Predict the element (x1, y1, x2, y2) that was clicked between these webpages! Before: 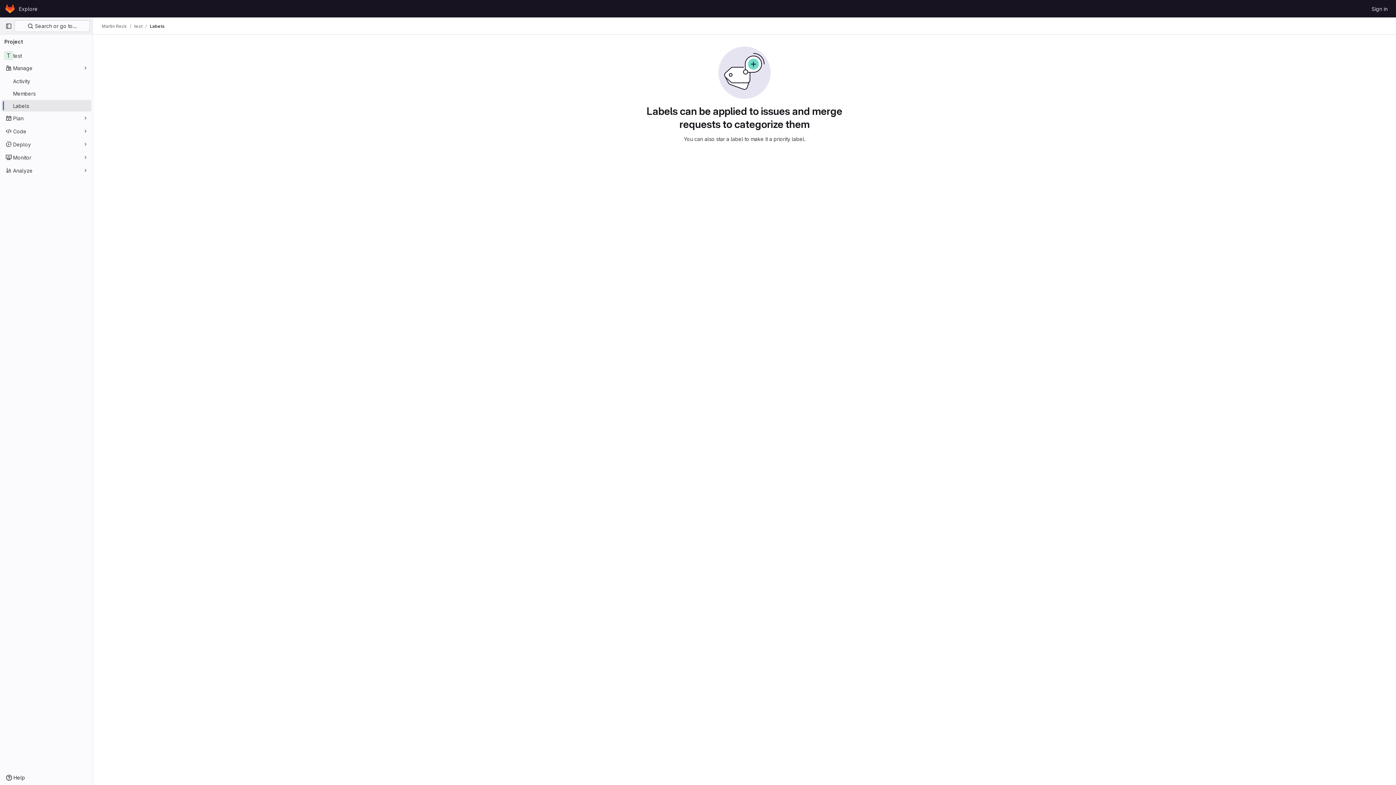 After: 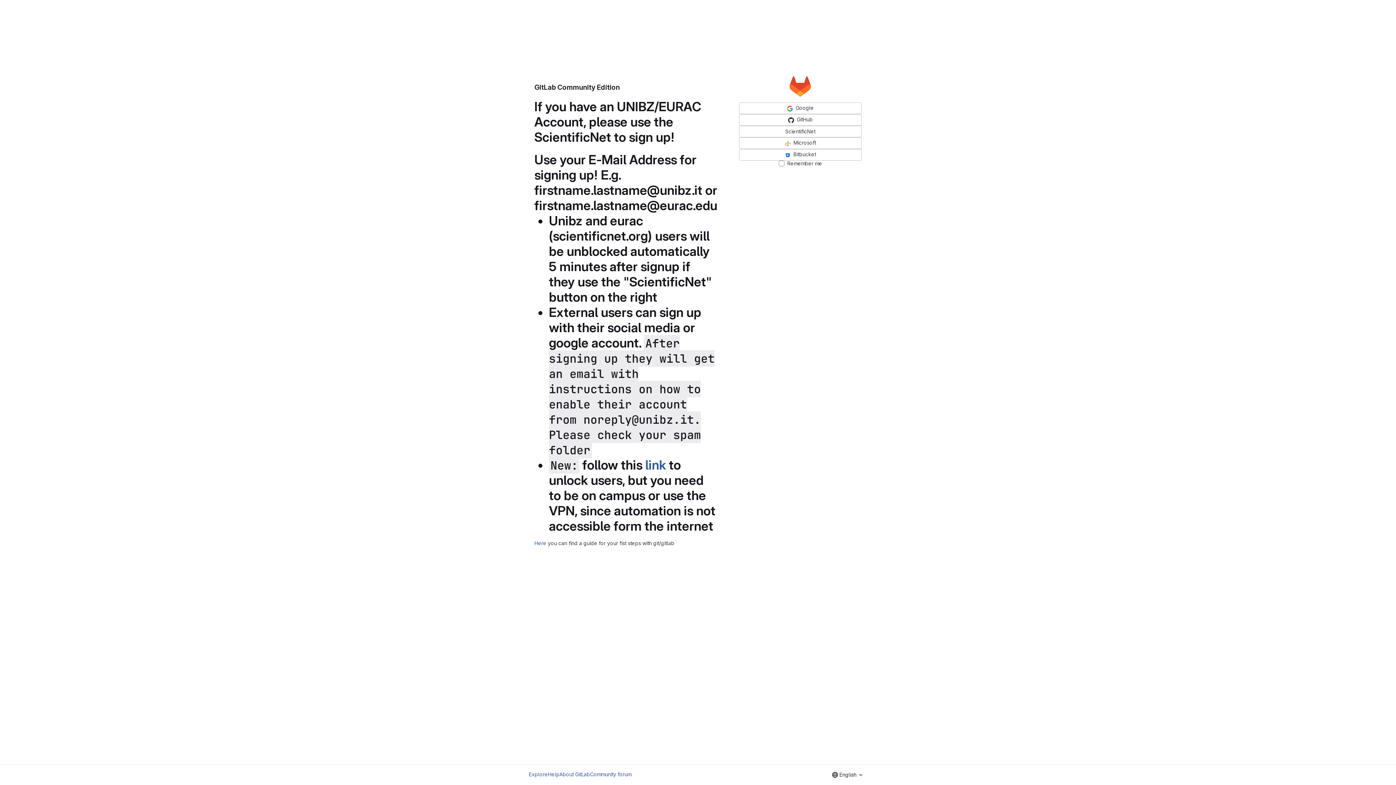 Action: bbox: (1369, 2, 1390, 14) label: Sign in